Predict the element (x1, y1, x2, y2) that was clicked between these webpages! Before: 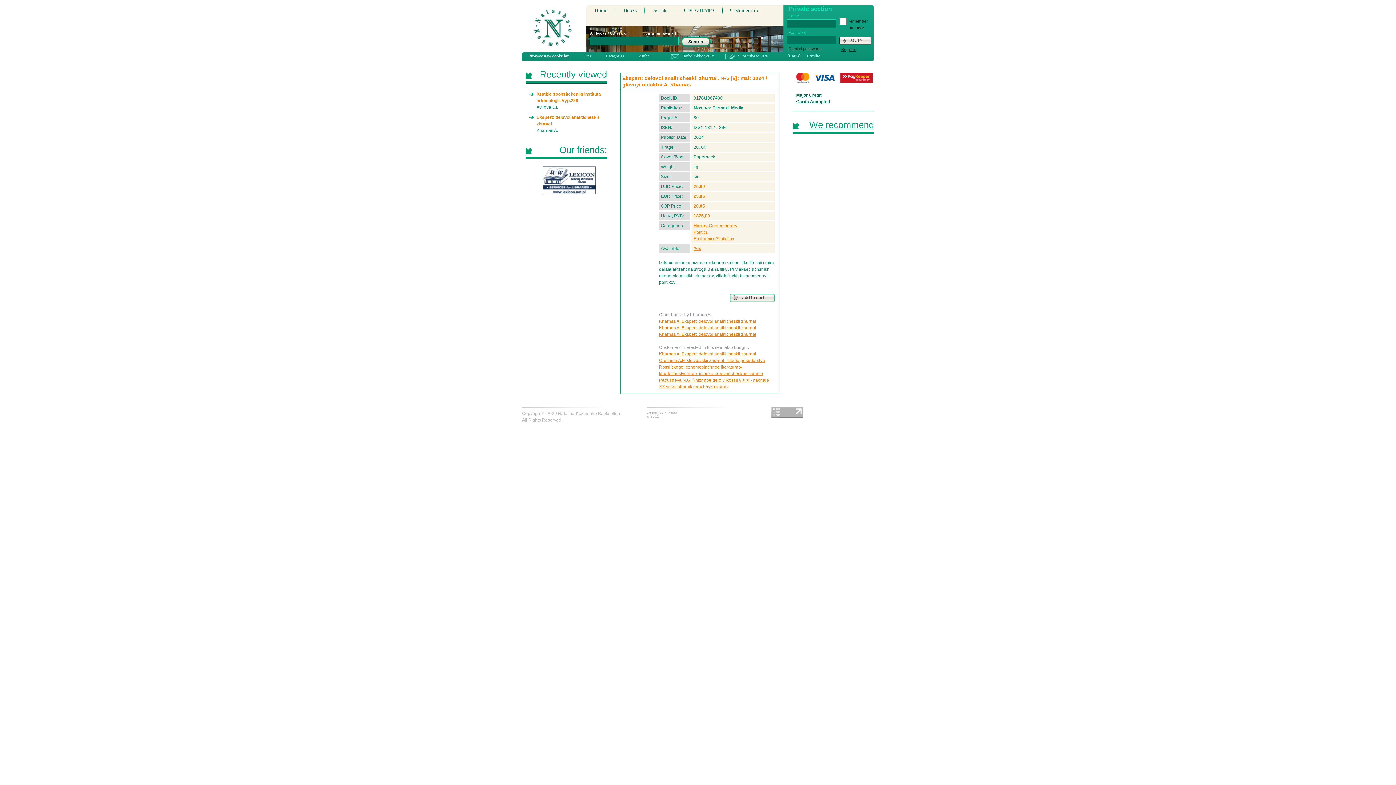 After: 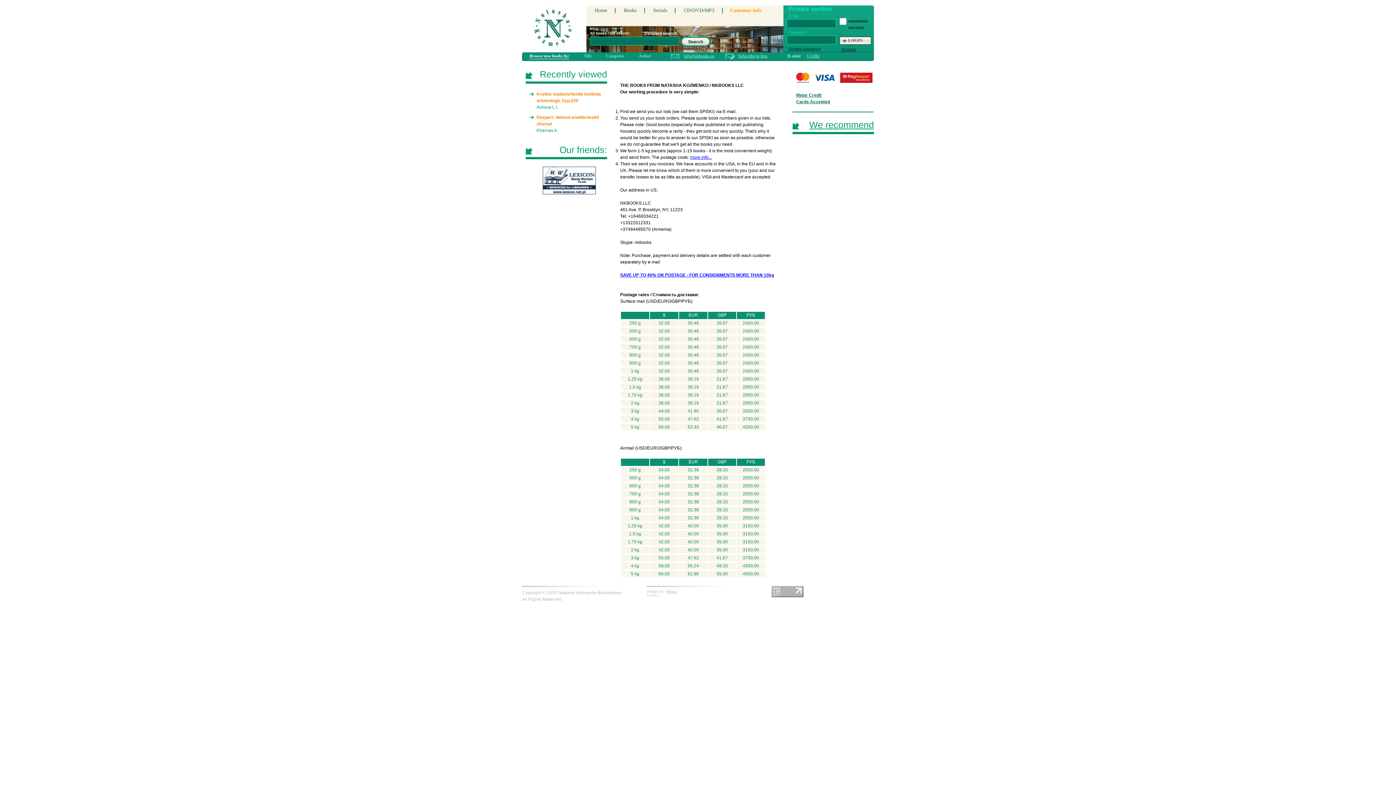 Action: bbox: (730, 7, 759, 13) label: Customer info